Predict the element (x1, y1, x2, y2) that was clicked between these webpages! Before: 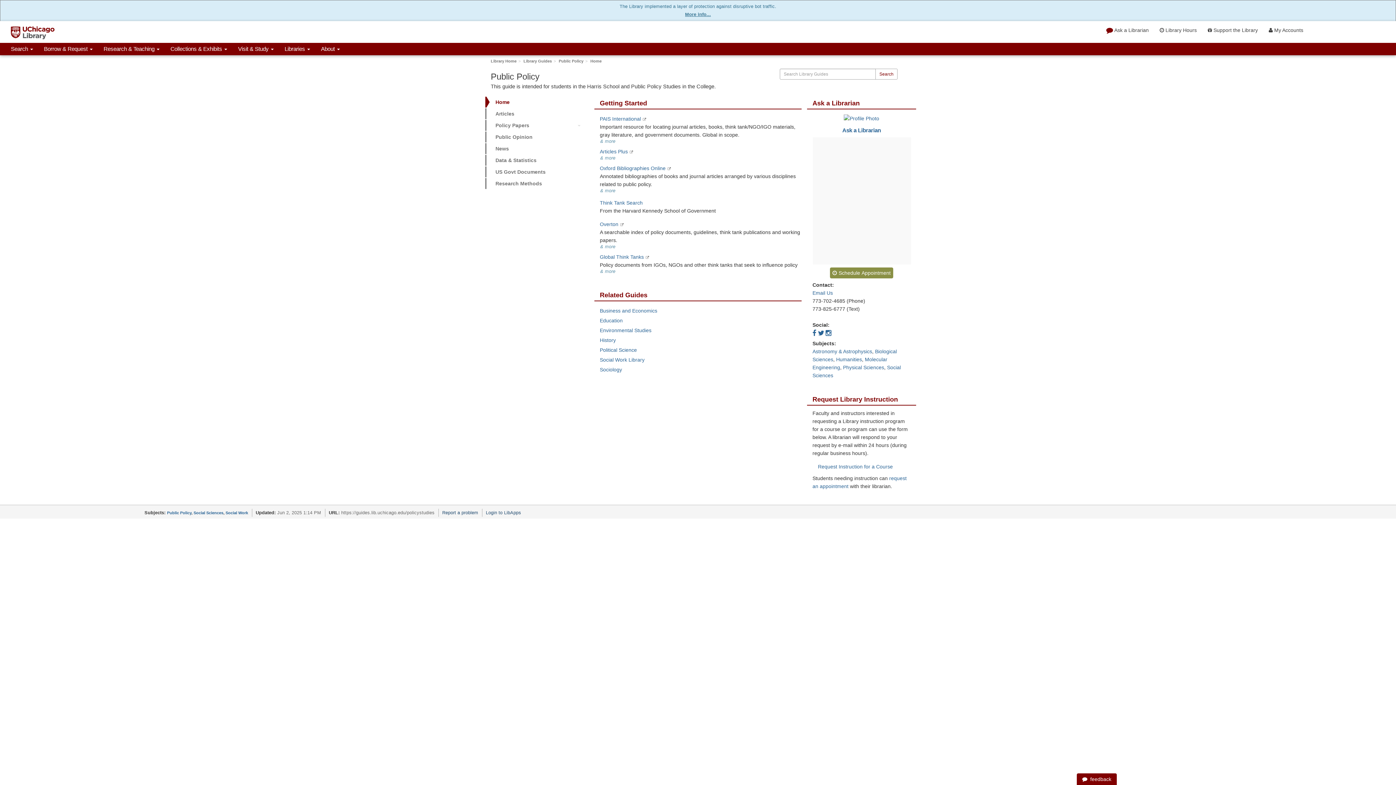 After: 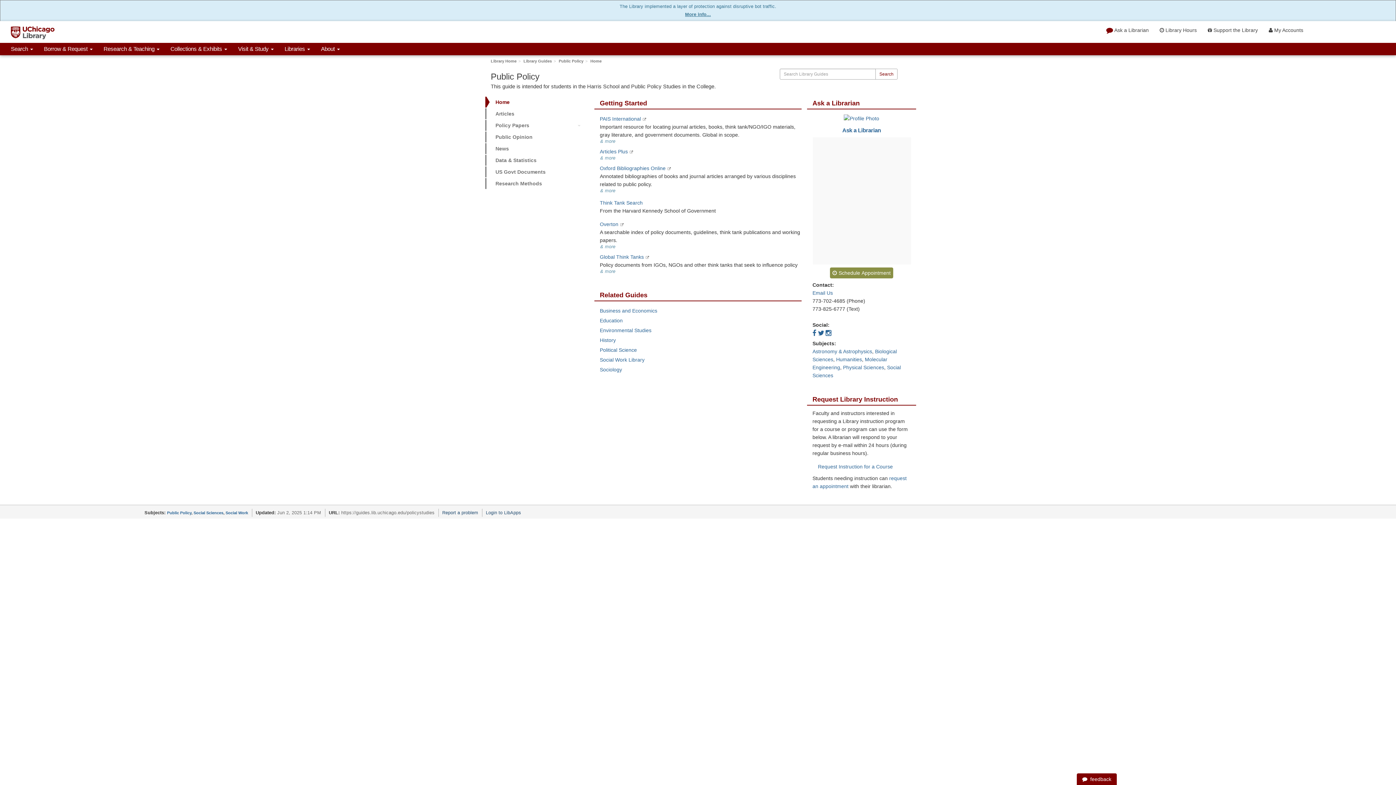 Action: bbox: (485, 96, 583, 107) label: Home